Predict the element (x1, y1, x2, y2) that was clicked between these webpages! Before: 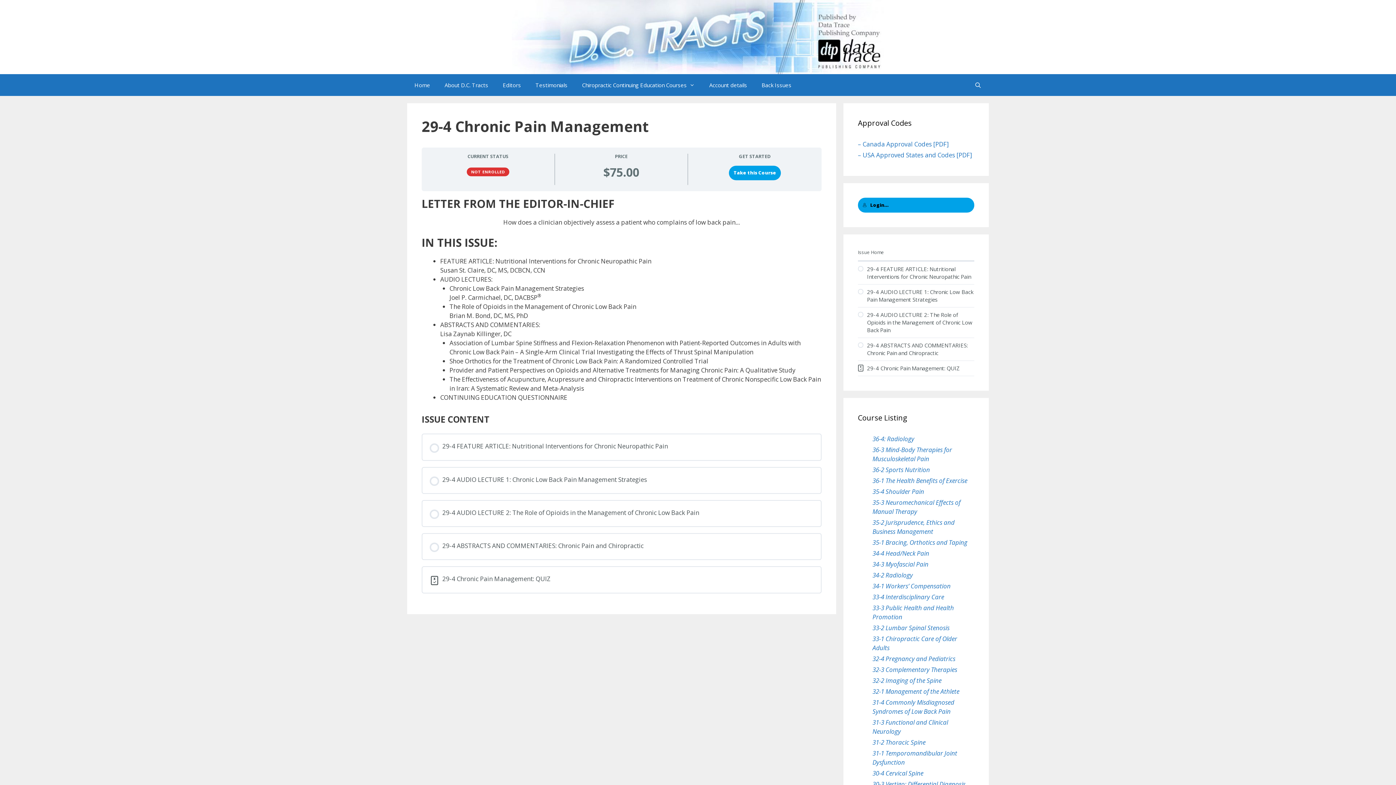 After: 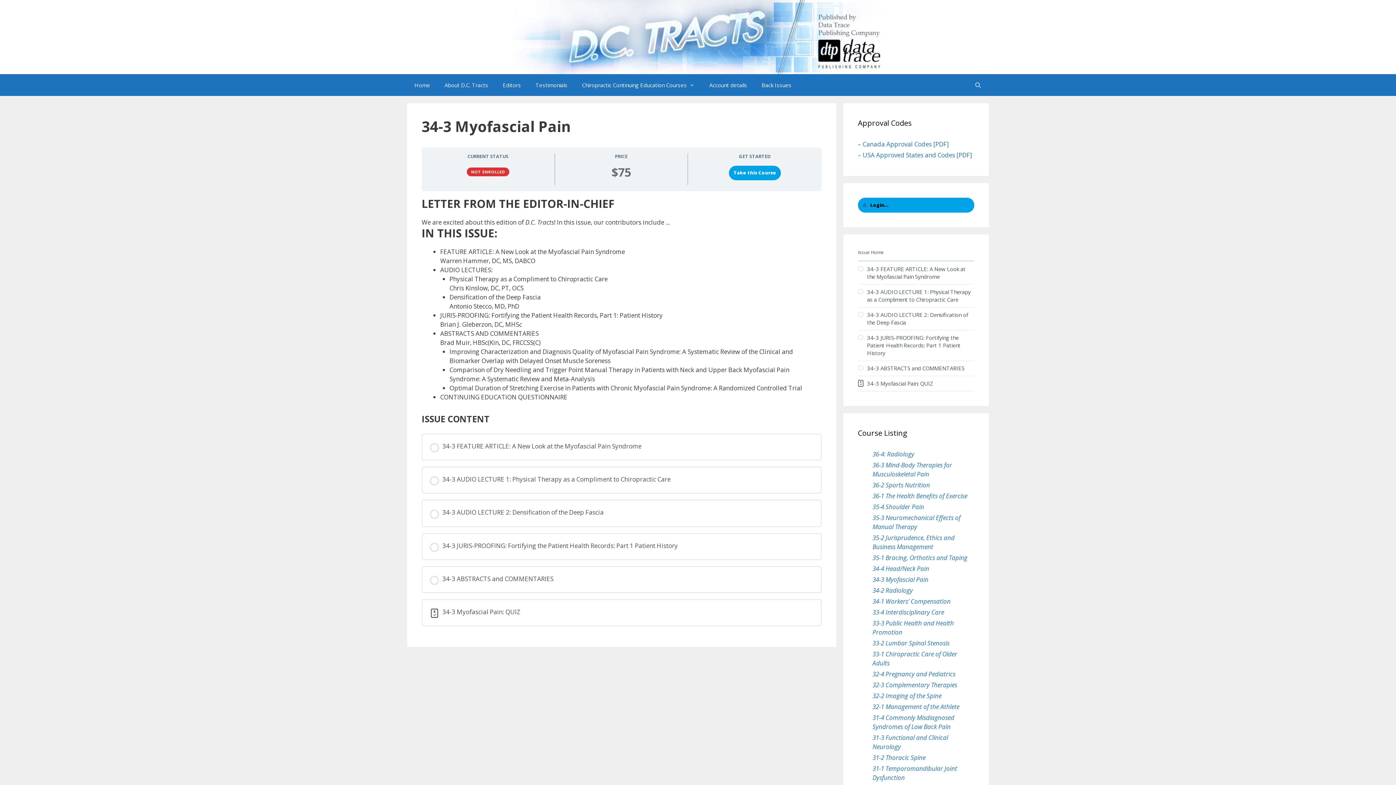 Action: bbox: (872, 560, 928, 568) label: 34-3 Myofascial Pain